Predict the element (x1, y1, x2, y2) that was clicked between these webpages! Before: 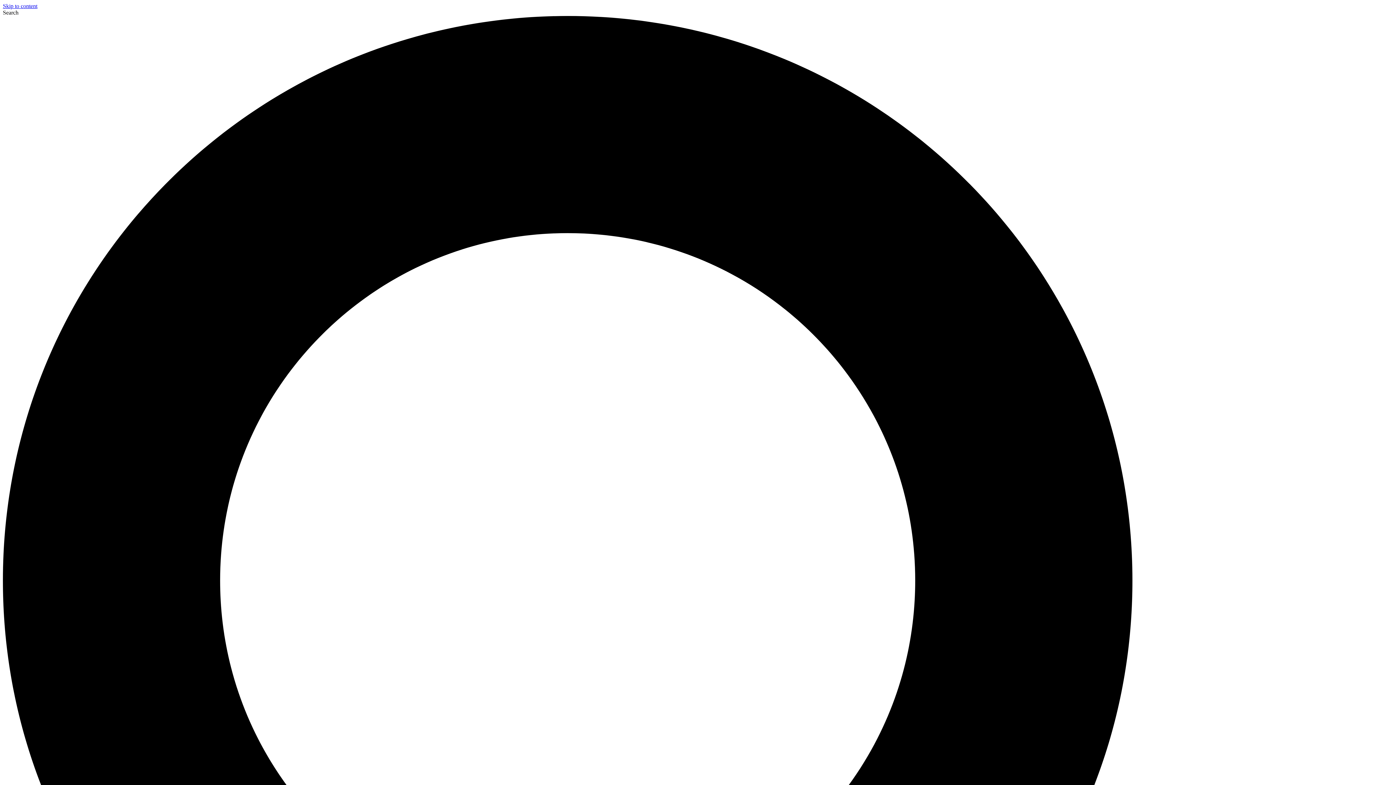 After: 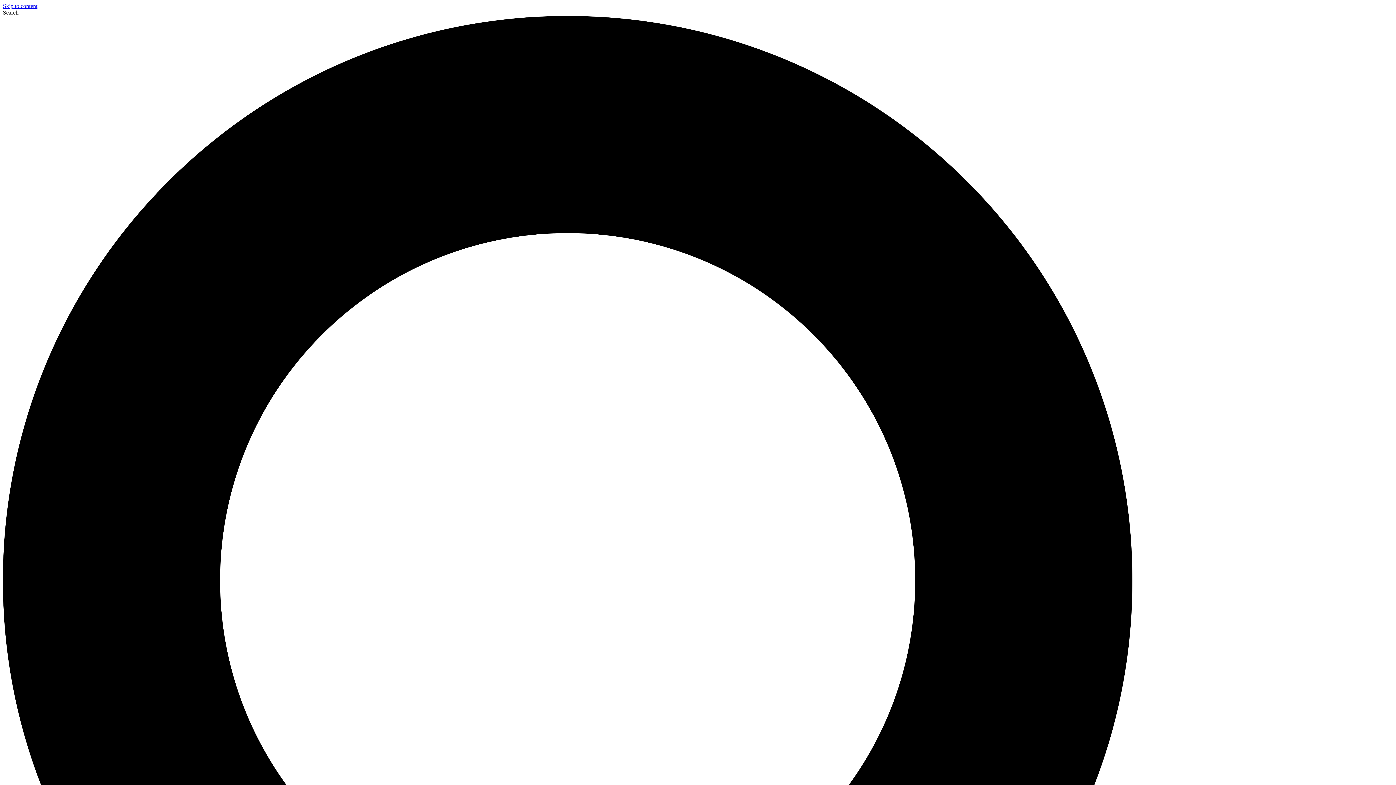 Action: label: Skip to content bbox: (2, 2, 37, 9)